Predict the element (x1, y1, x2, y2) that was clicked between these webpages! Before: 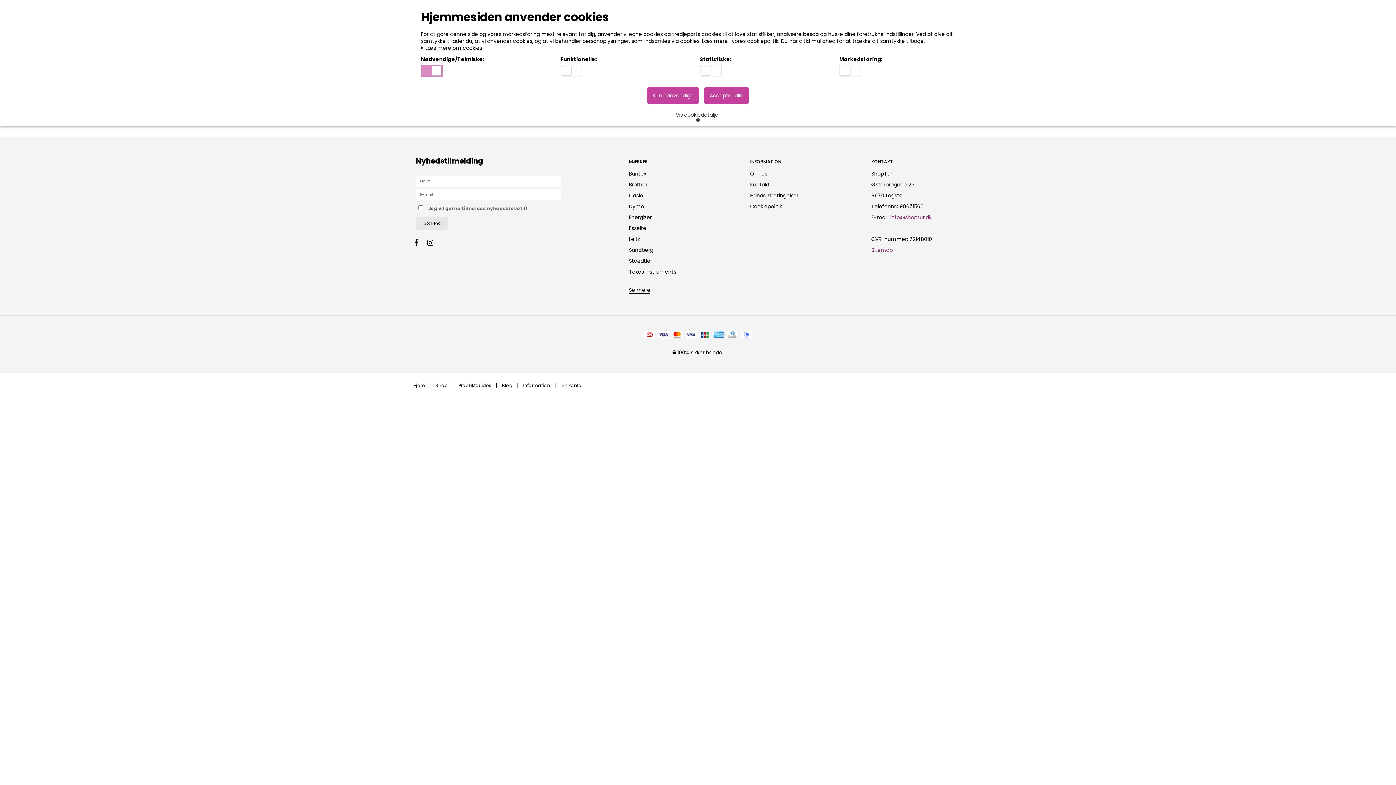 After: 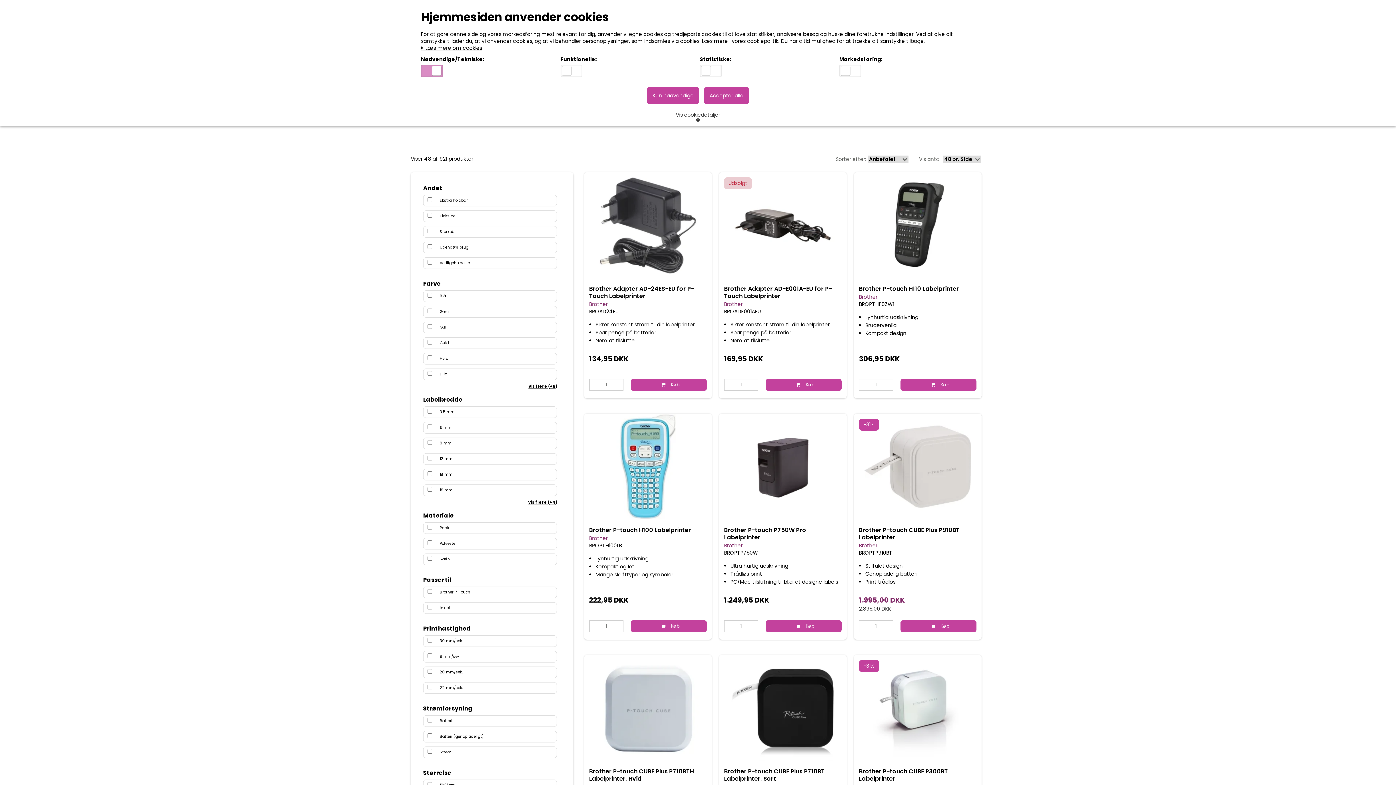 Action: label: Brother bbox: (629, 179, 743, 190)